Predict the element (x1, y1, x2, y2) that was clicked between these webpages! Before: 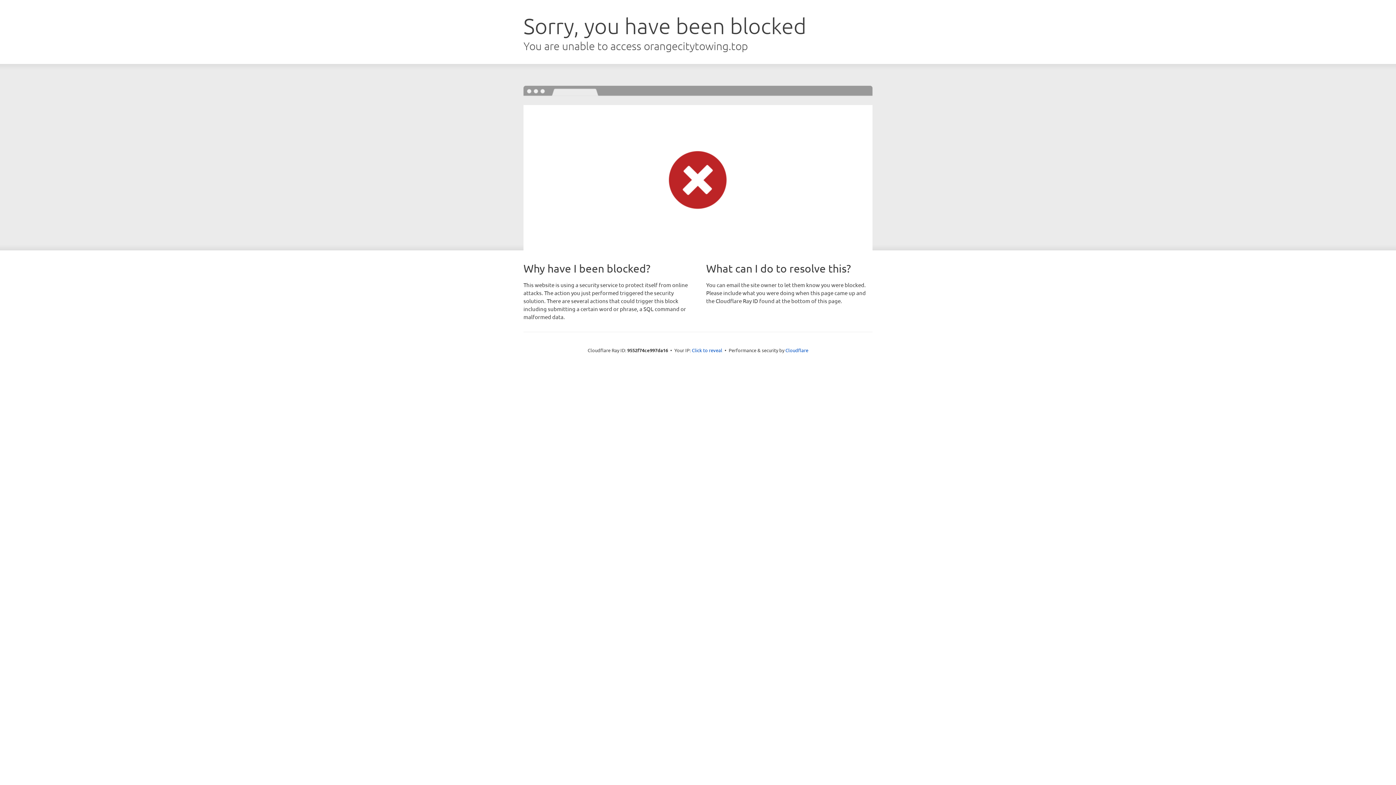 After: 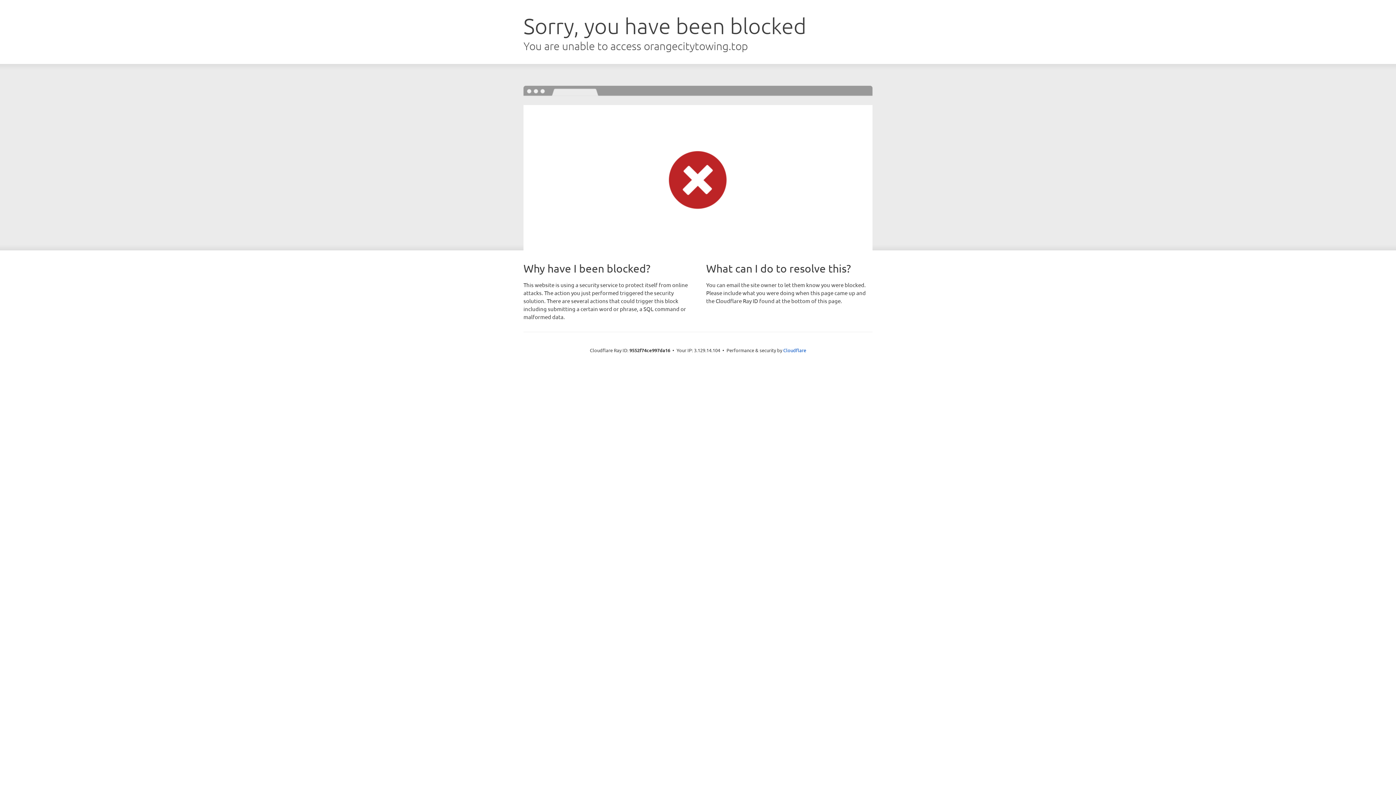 Action: label: Click to reveal bbox: (692, 346, 722, 353)